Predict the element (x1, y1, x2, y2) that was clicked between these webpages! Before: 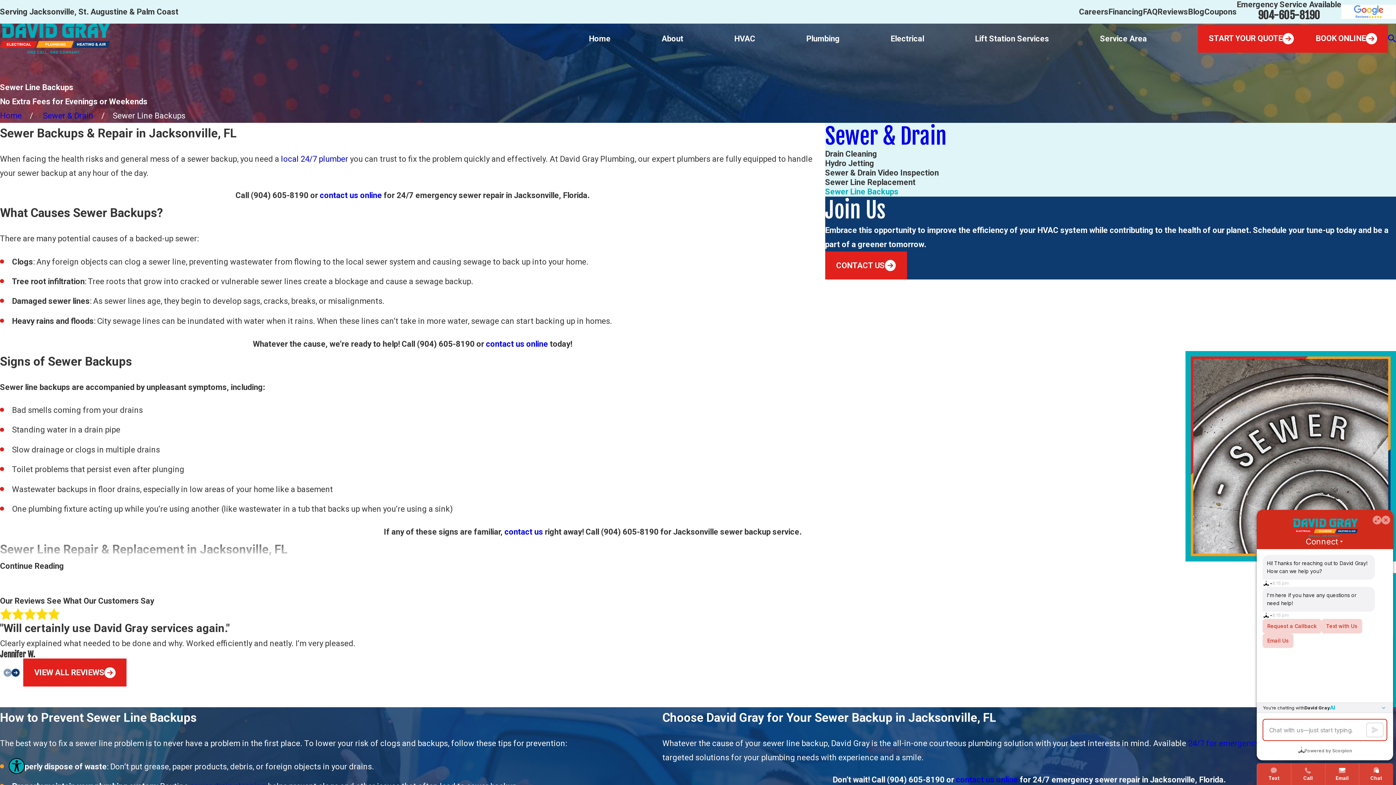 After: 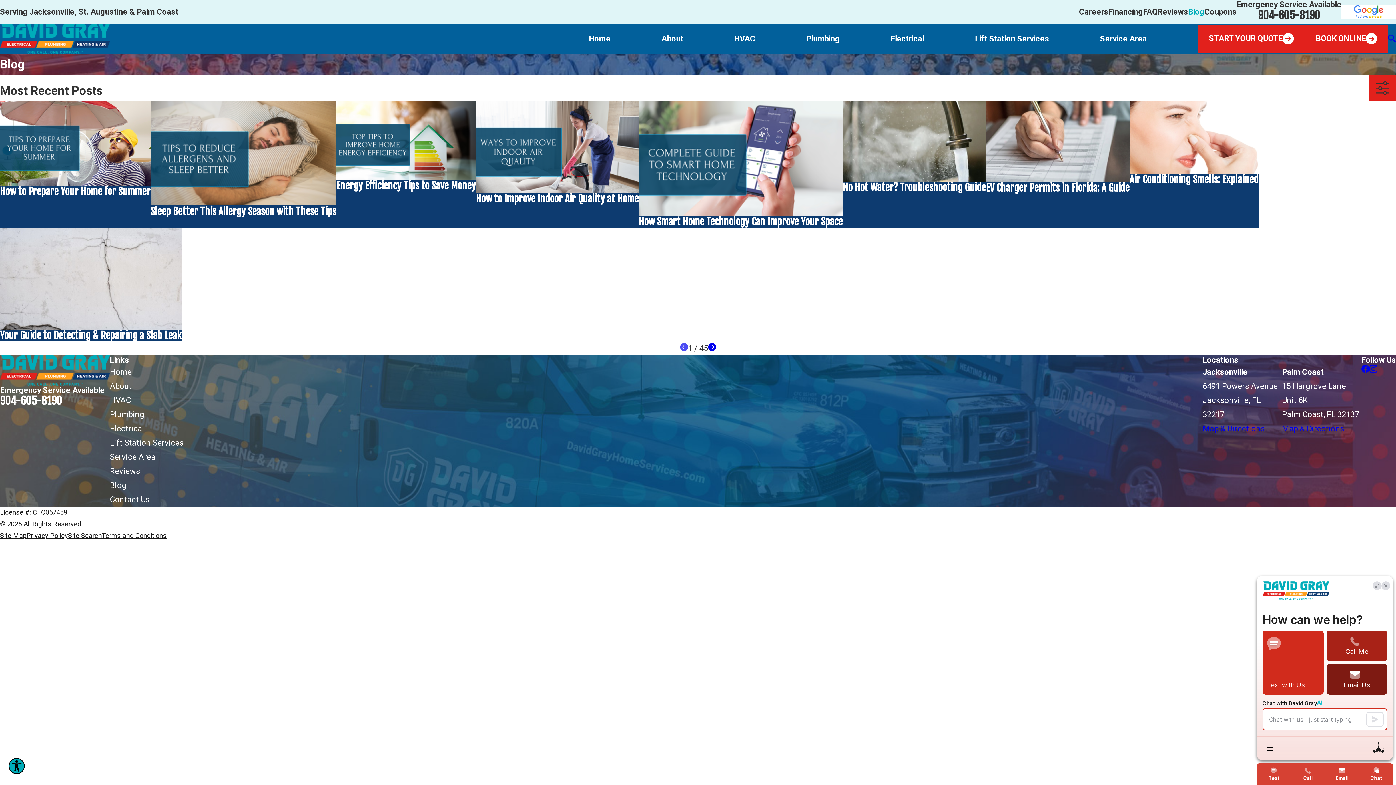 Action: bbox: (1188, 7, 1204, 16) label: Blog